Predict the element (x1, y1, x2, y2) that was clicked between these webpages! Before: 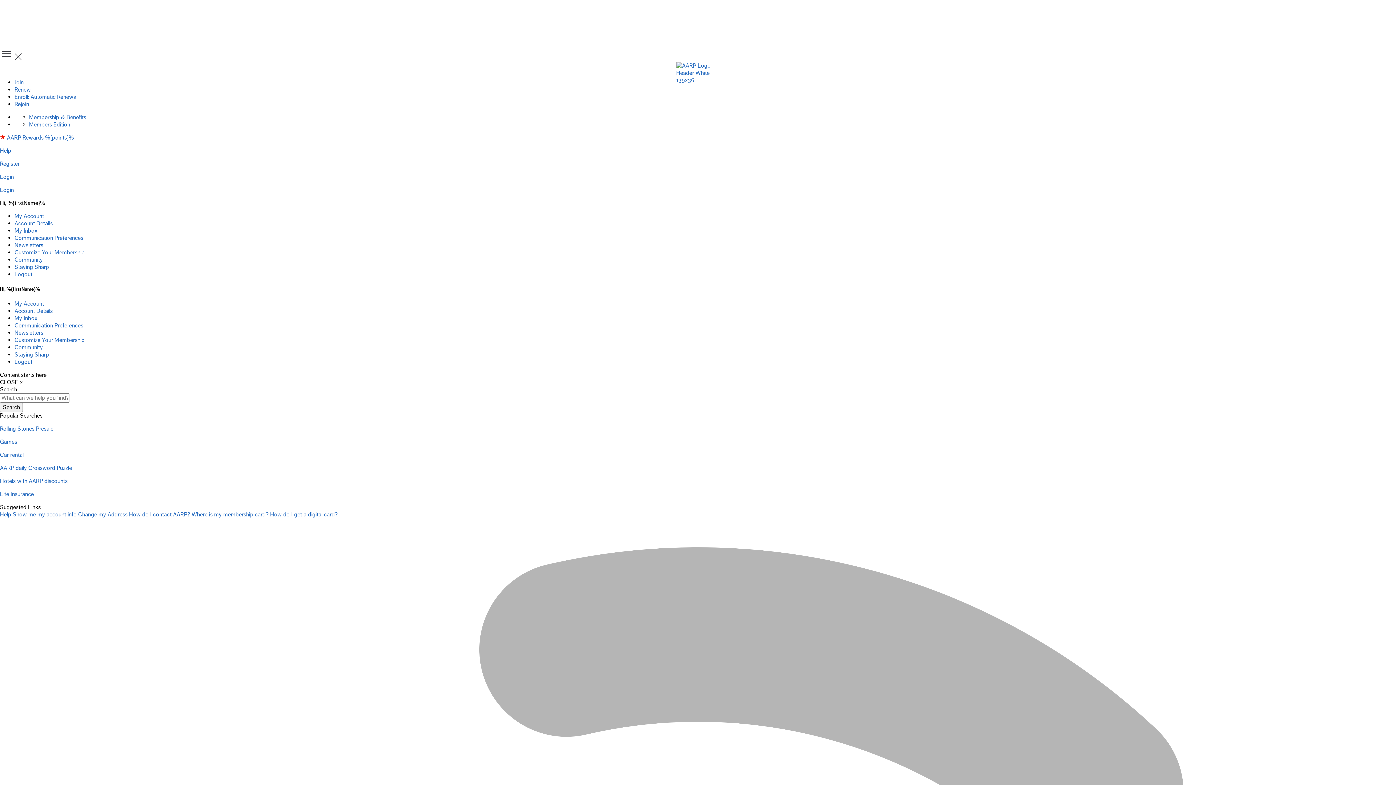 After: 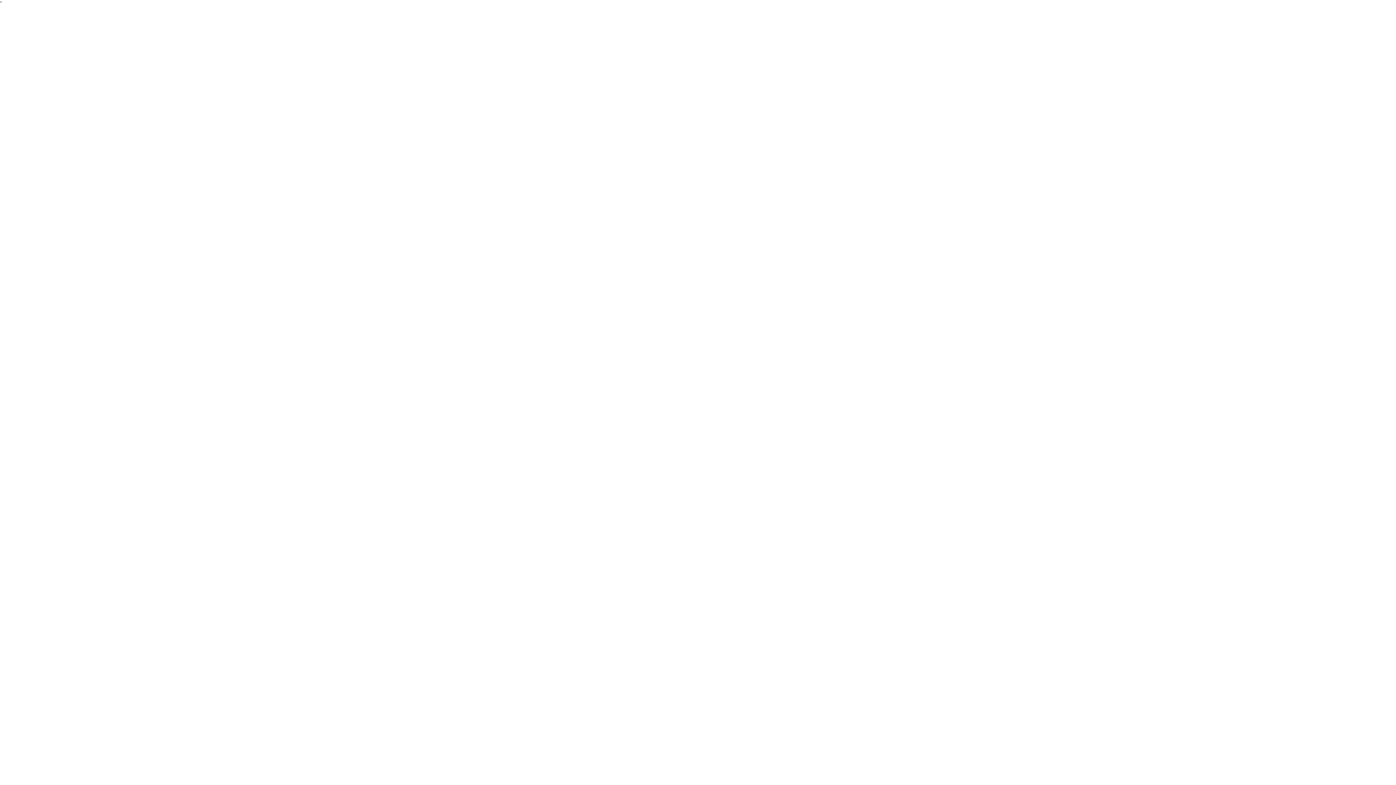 Action: bbox: (78, 511, 129, 518) label: Change my Address 